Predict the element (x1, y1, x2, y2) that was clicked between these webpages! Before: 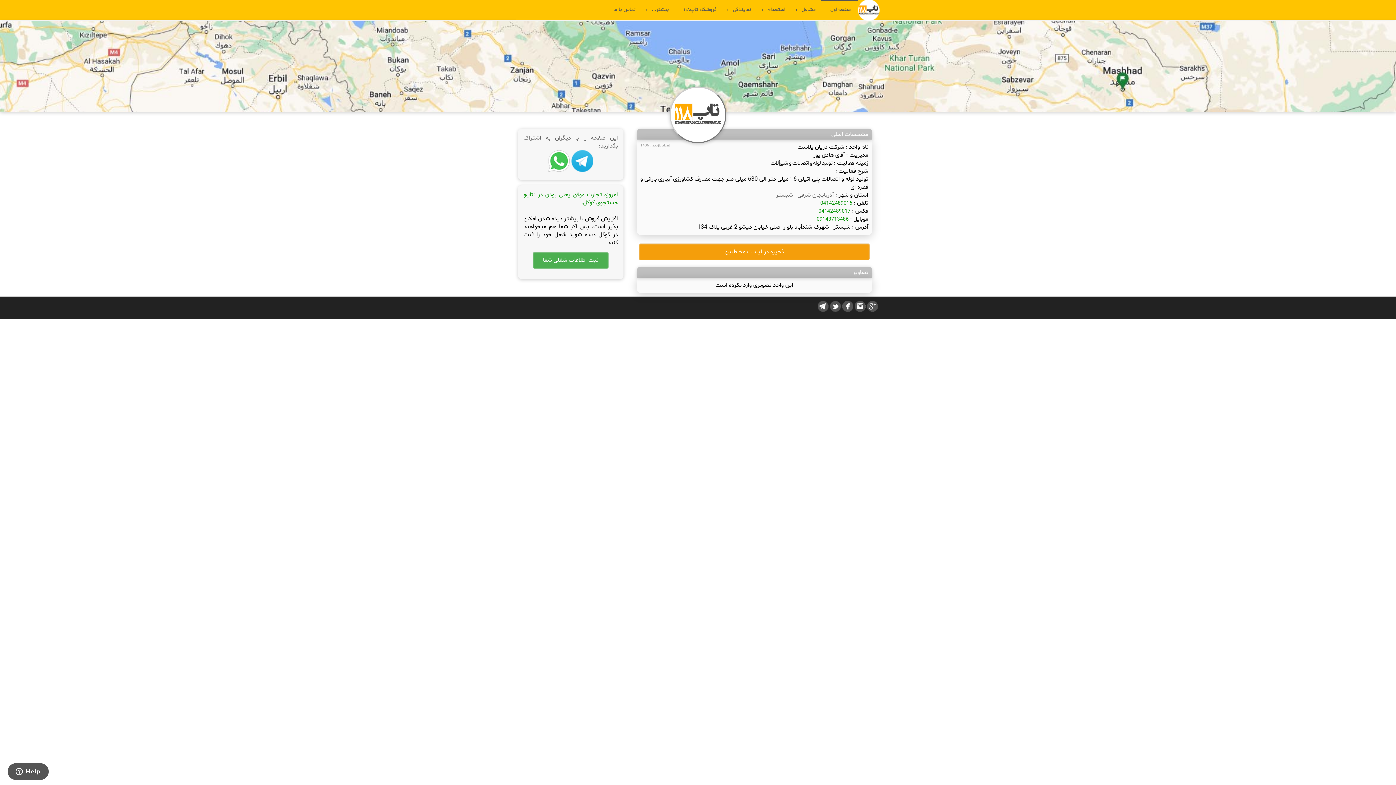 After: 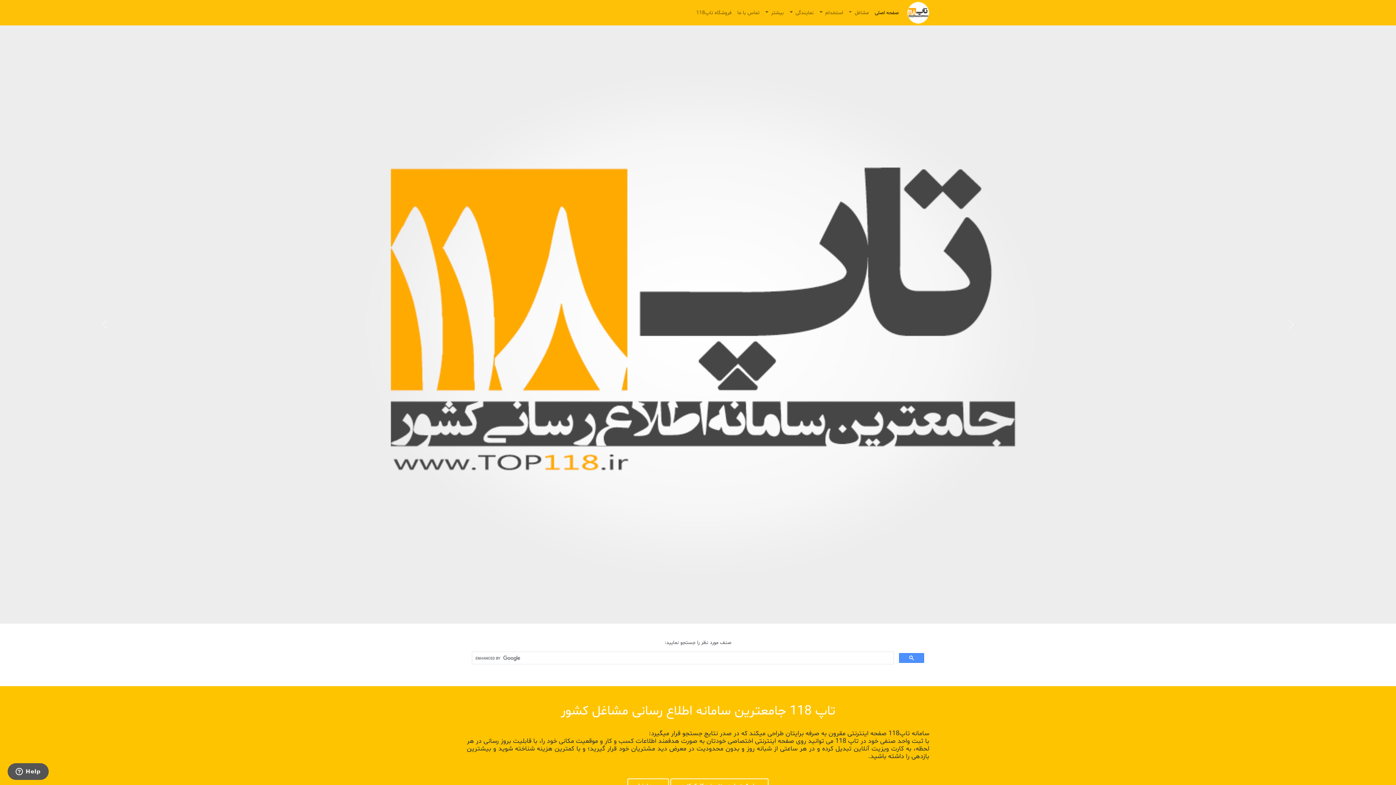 Action: bbox: (858, -1, 880, 21)